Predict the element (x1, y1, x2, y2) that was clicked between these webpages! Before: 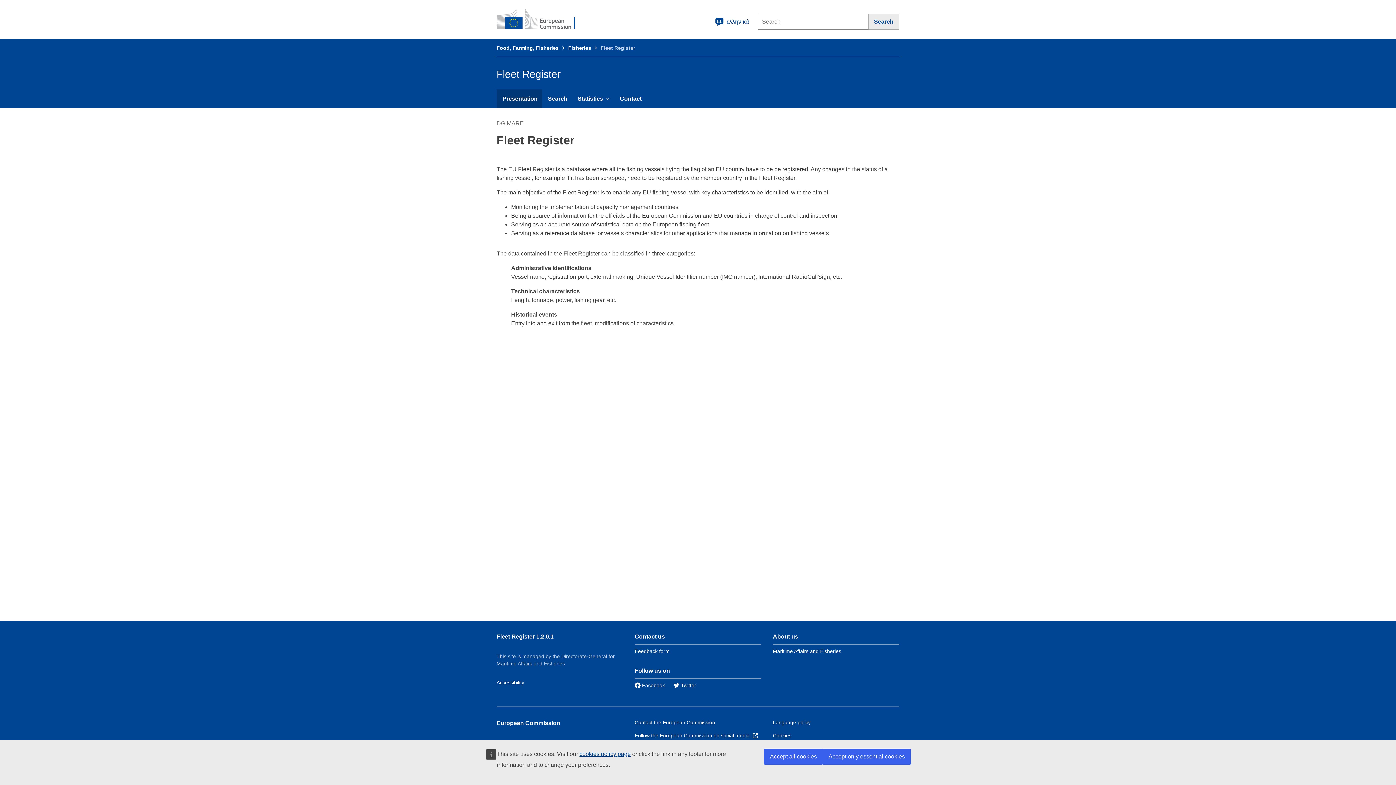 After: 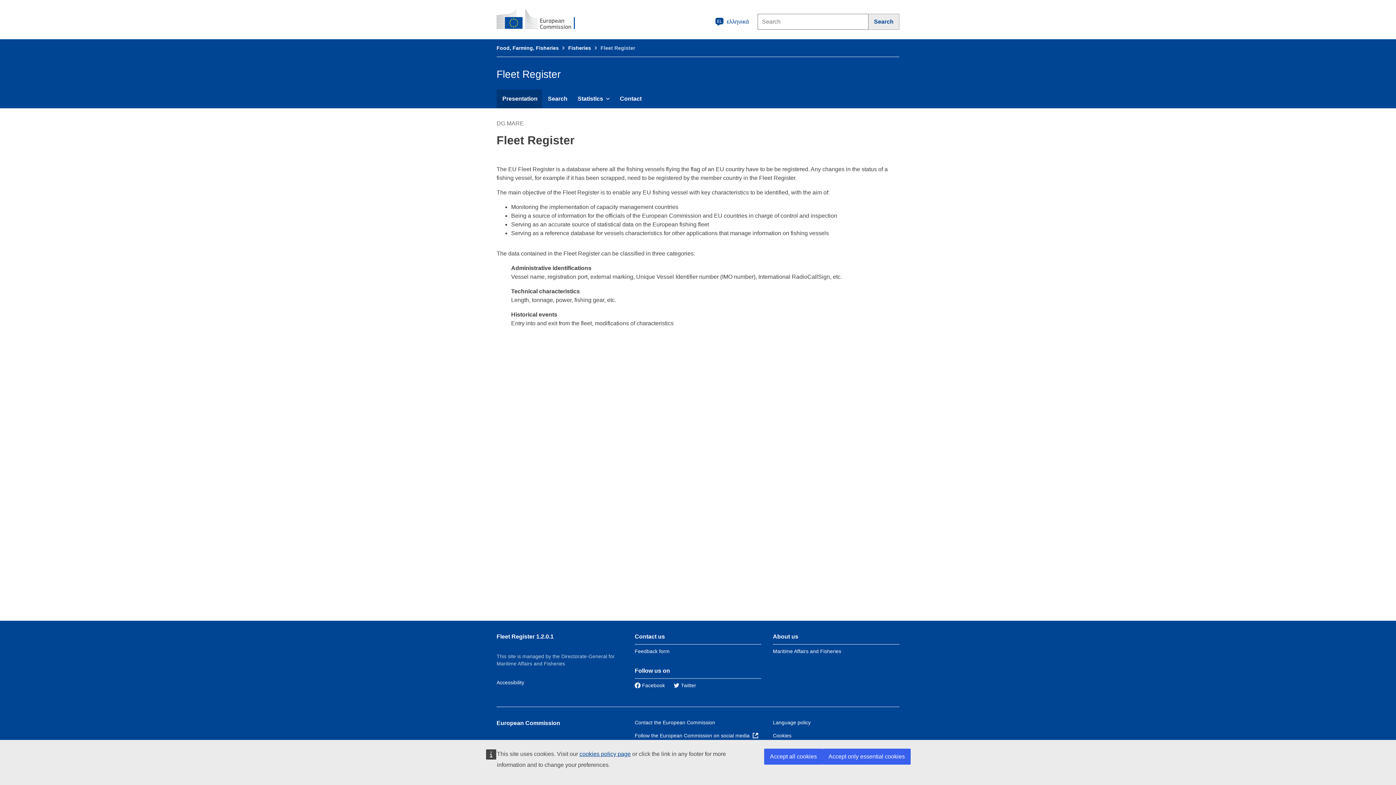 Action: bbox: (496, 89, 542, 108) label: Presentation